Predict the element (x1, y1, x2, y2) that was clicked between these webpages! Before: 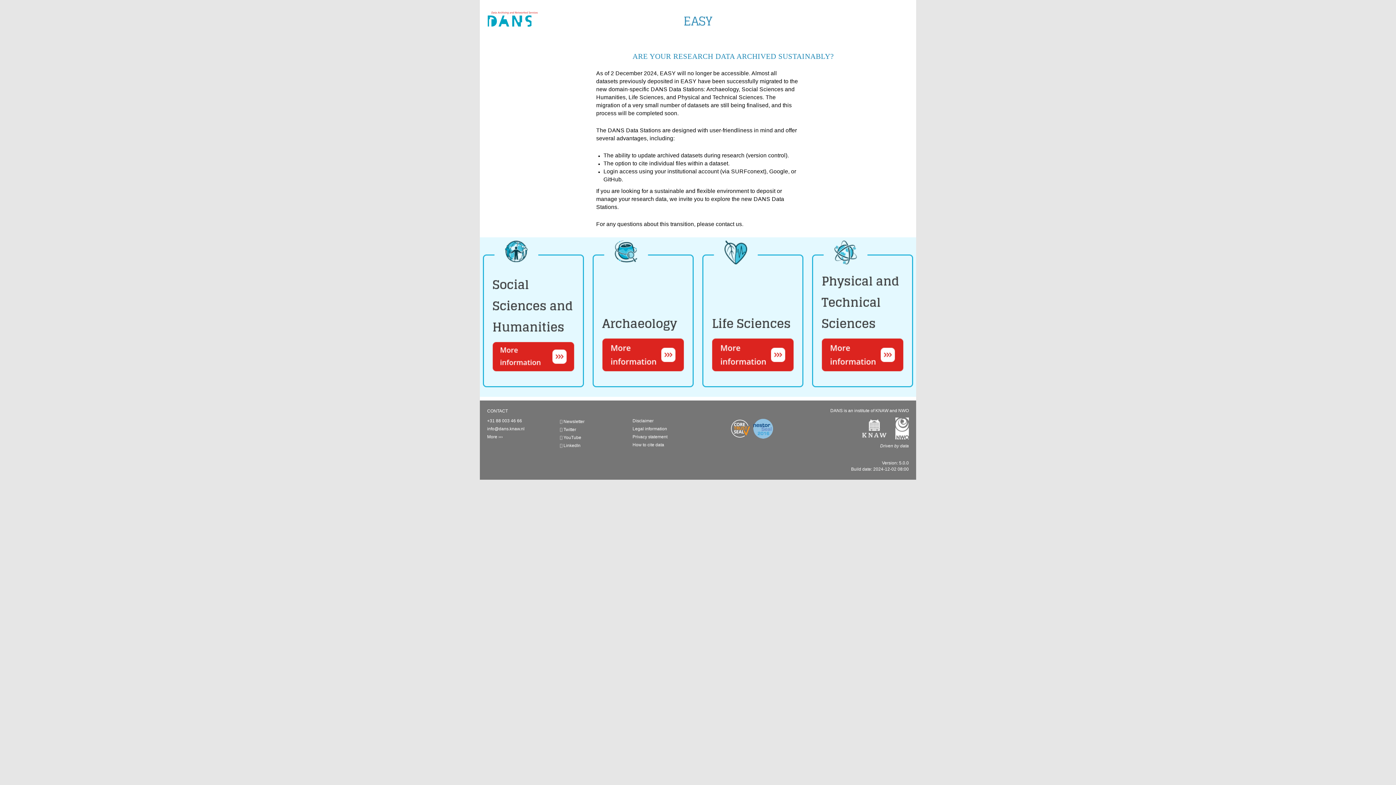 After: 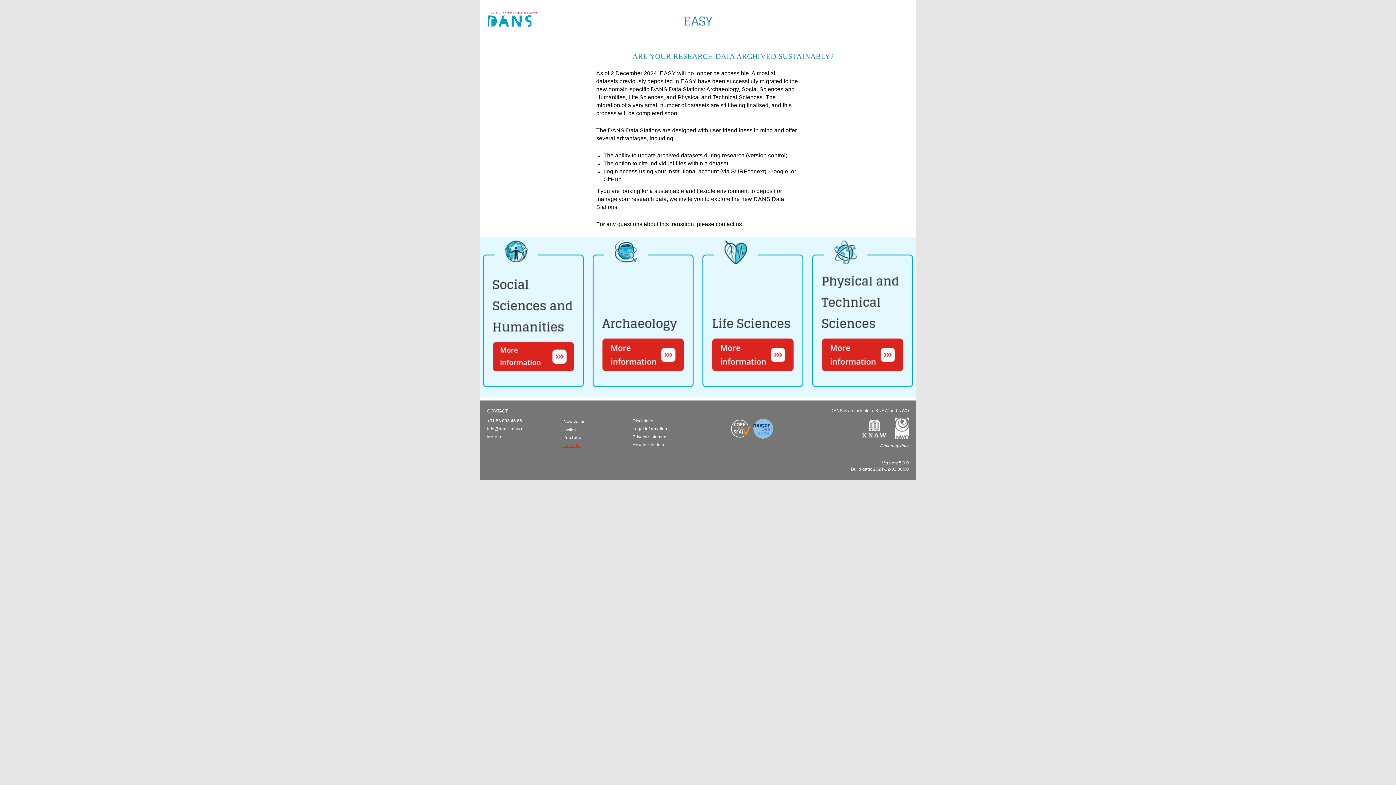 Action: bbox: (560, 443, 580, 448) label:  LinkedIn